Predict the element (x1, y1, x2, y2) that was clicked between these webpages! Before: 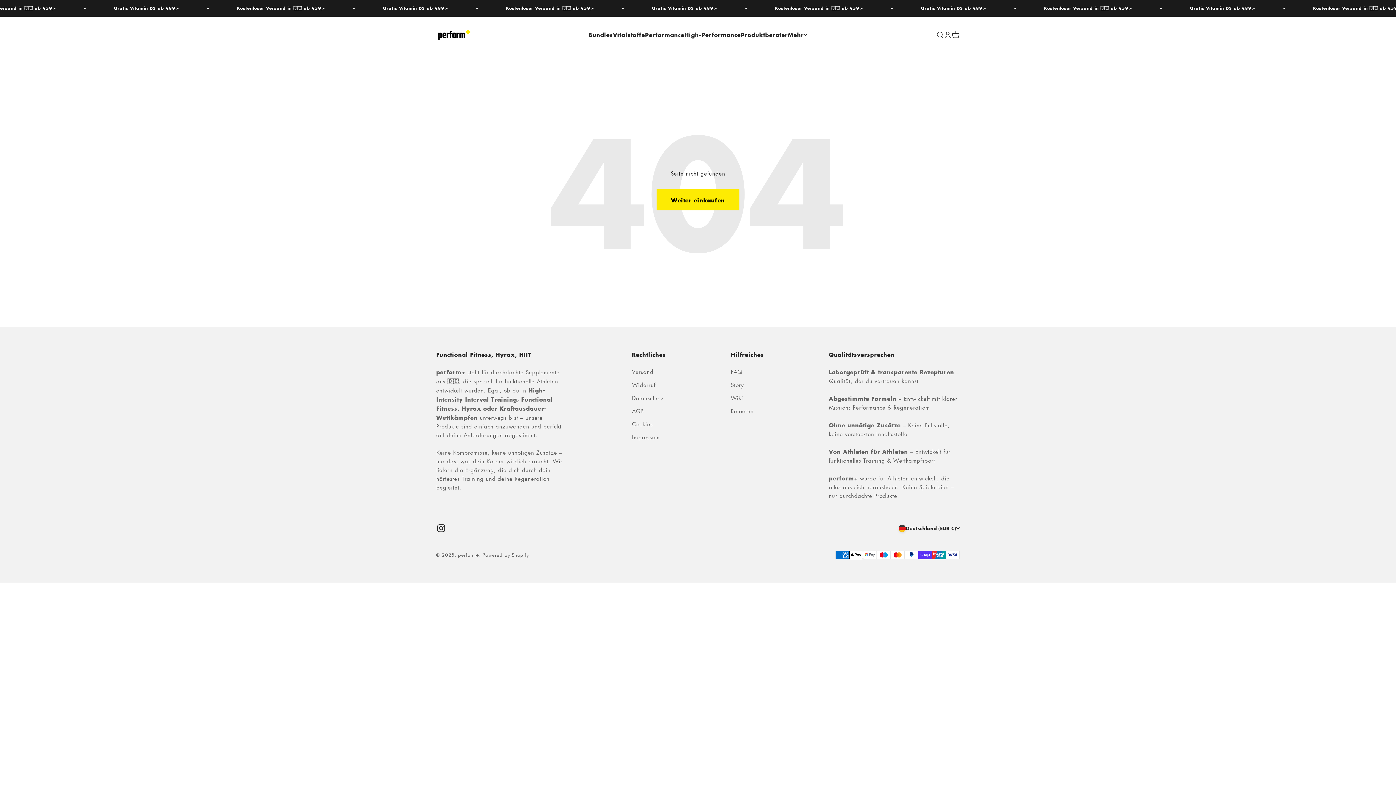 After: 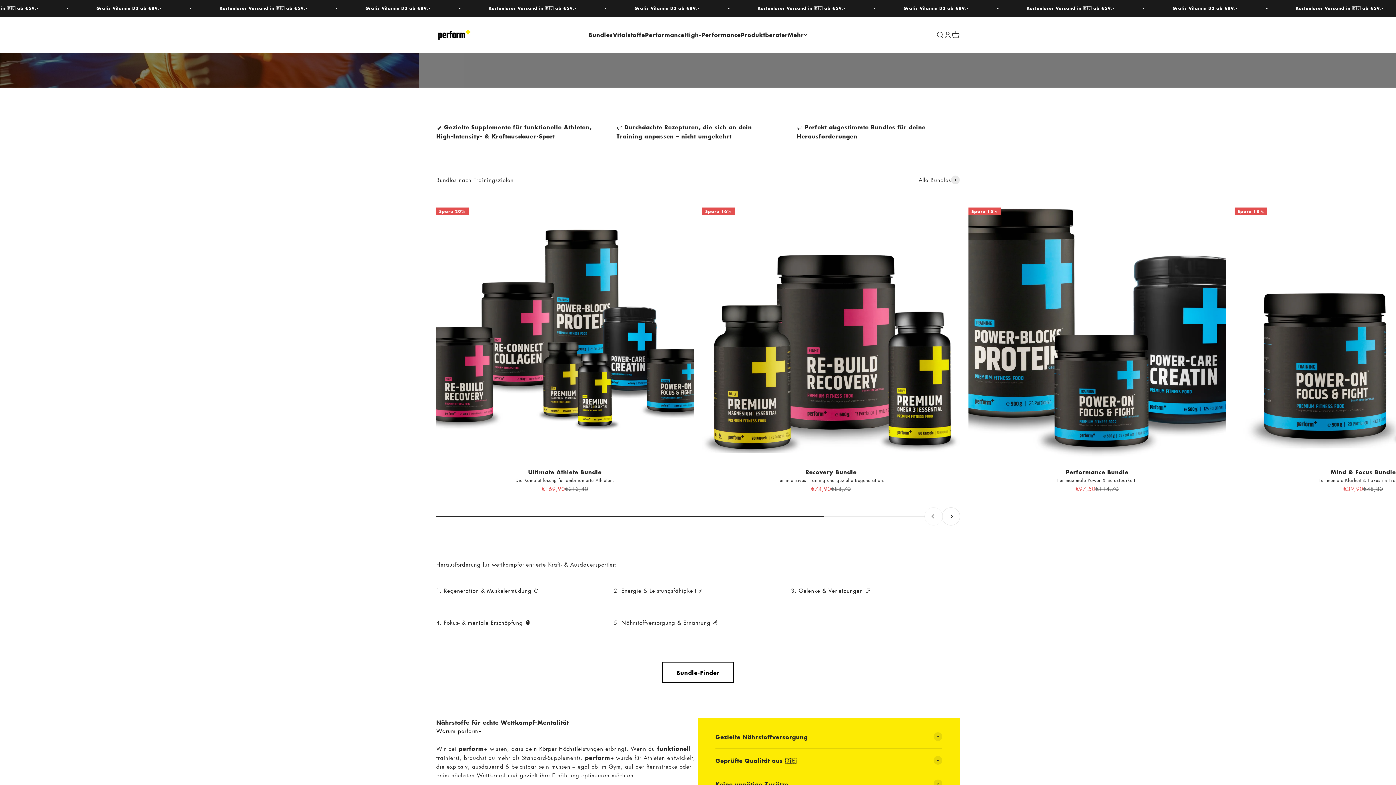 Action: label: Cookies bbox: (632, 420, 653, 428)